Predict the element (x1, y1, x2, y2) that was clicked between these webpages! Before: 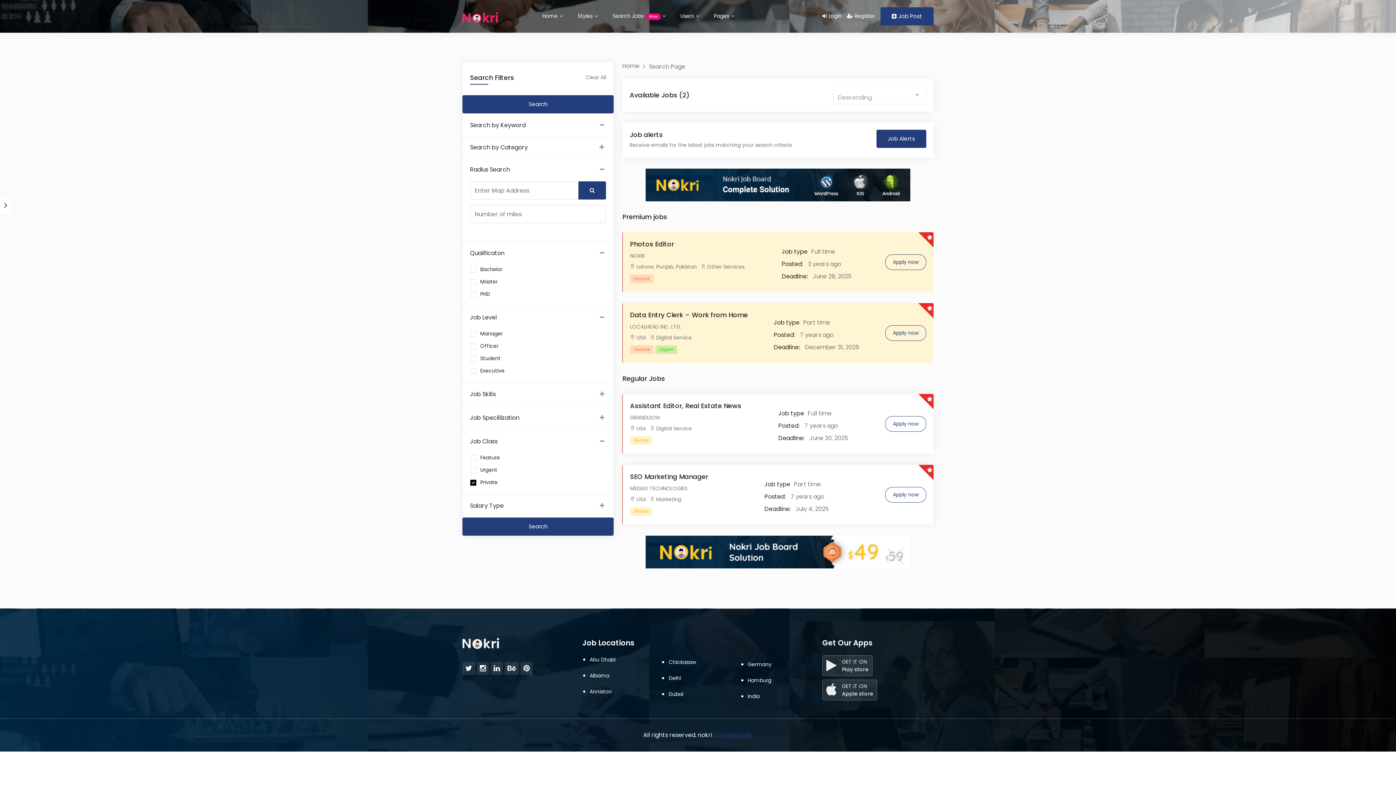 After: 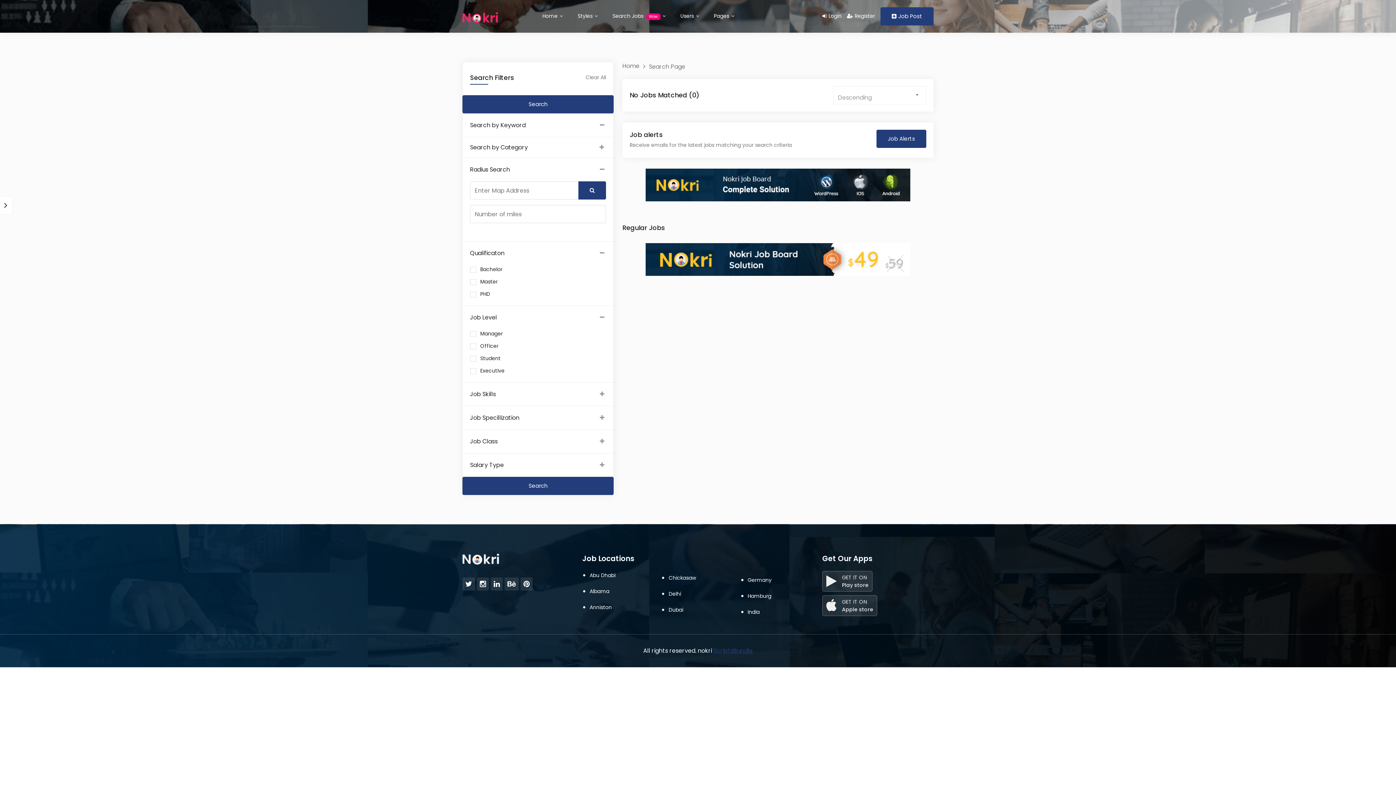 Action: bbox: (589, 688, 612, 695) label: Anniston